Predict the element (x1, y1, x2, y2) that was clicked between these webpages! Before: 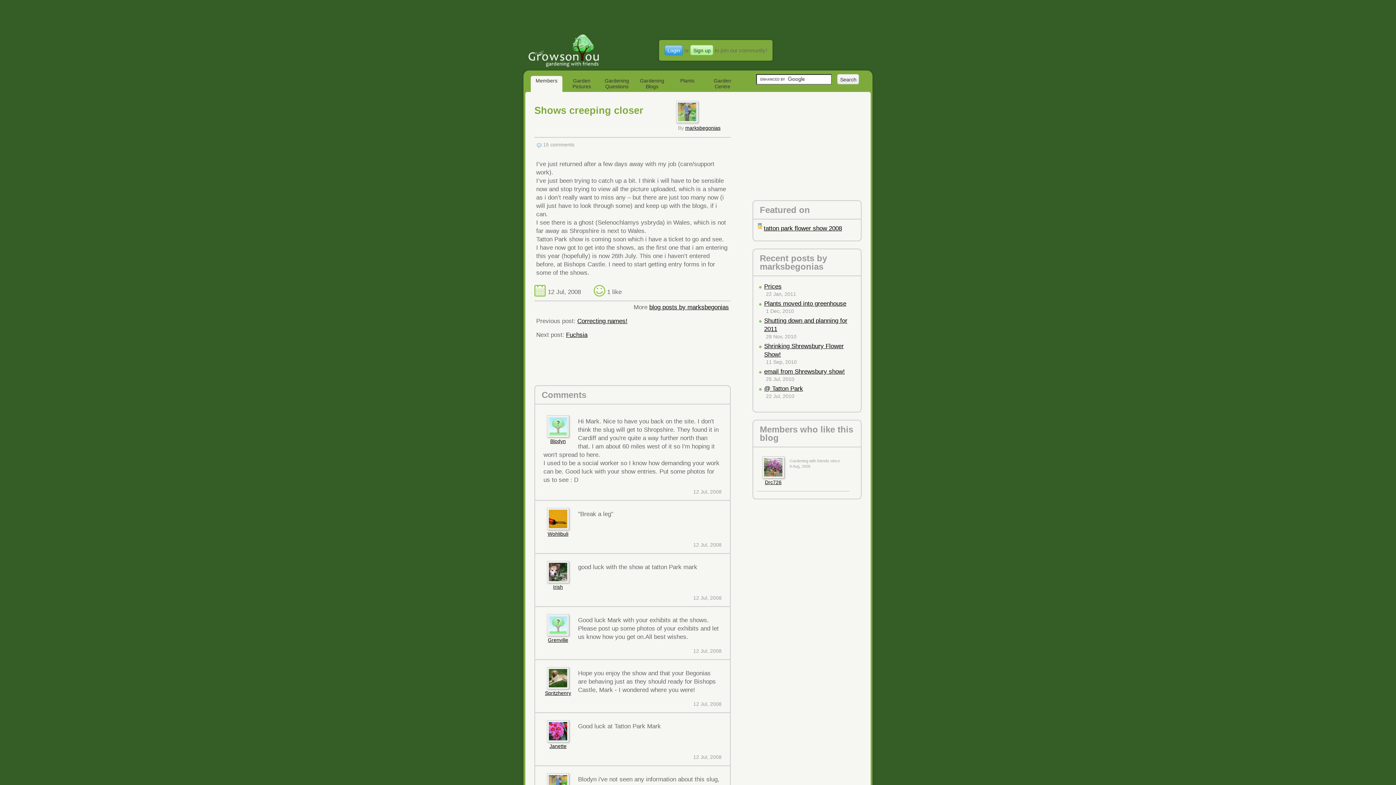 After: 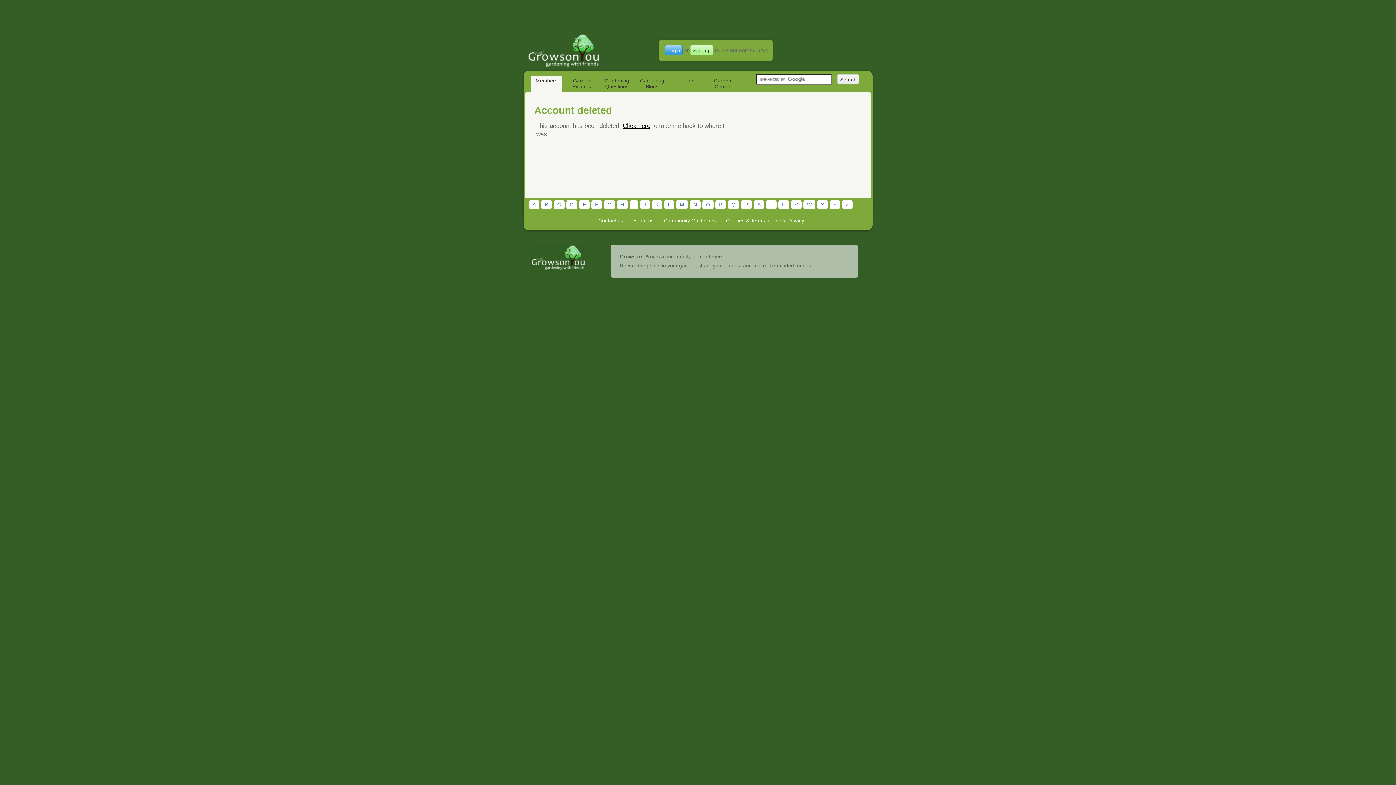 Action: bbox: (547, 614, 569, 636)